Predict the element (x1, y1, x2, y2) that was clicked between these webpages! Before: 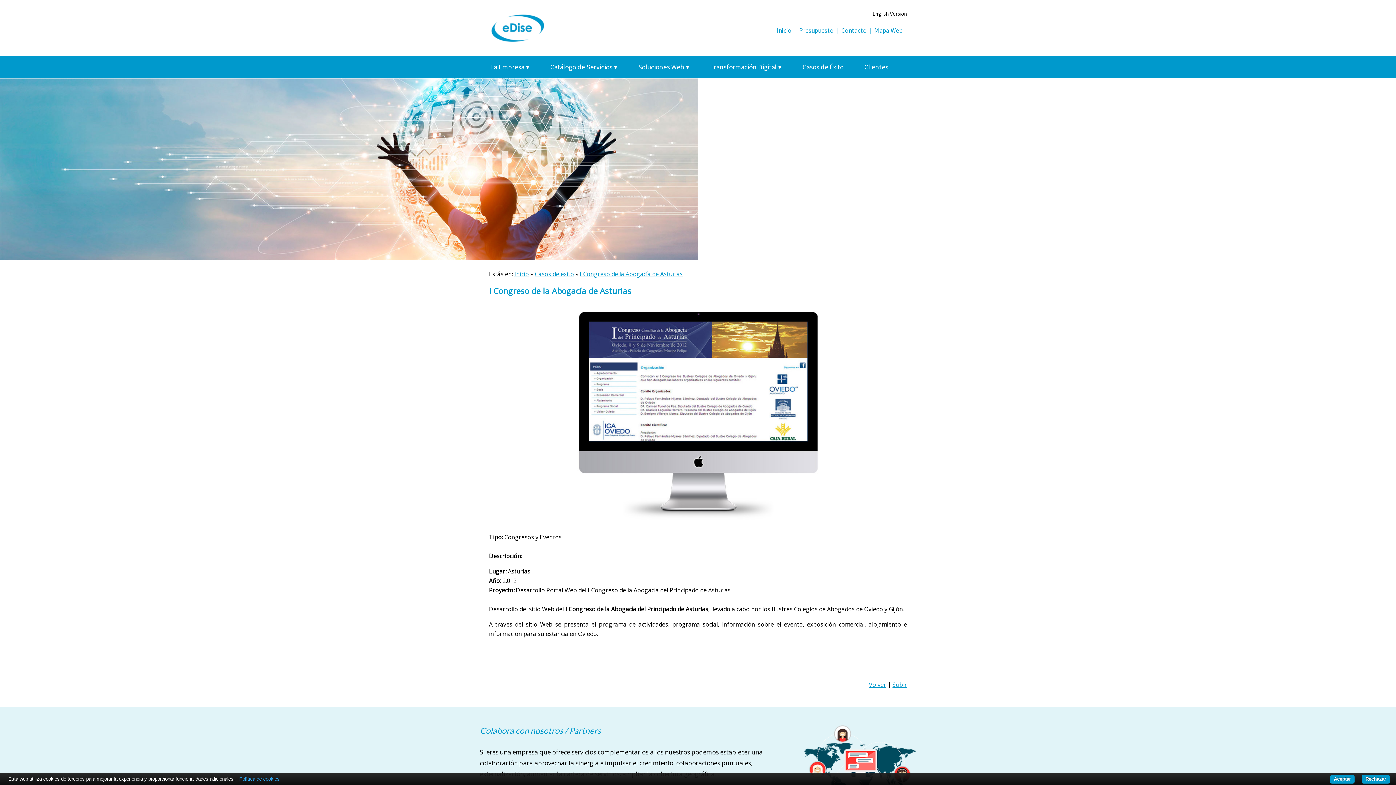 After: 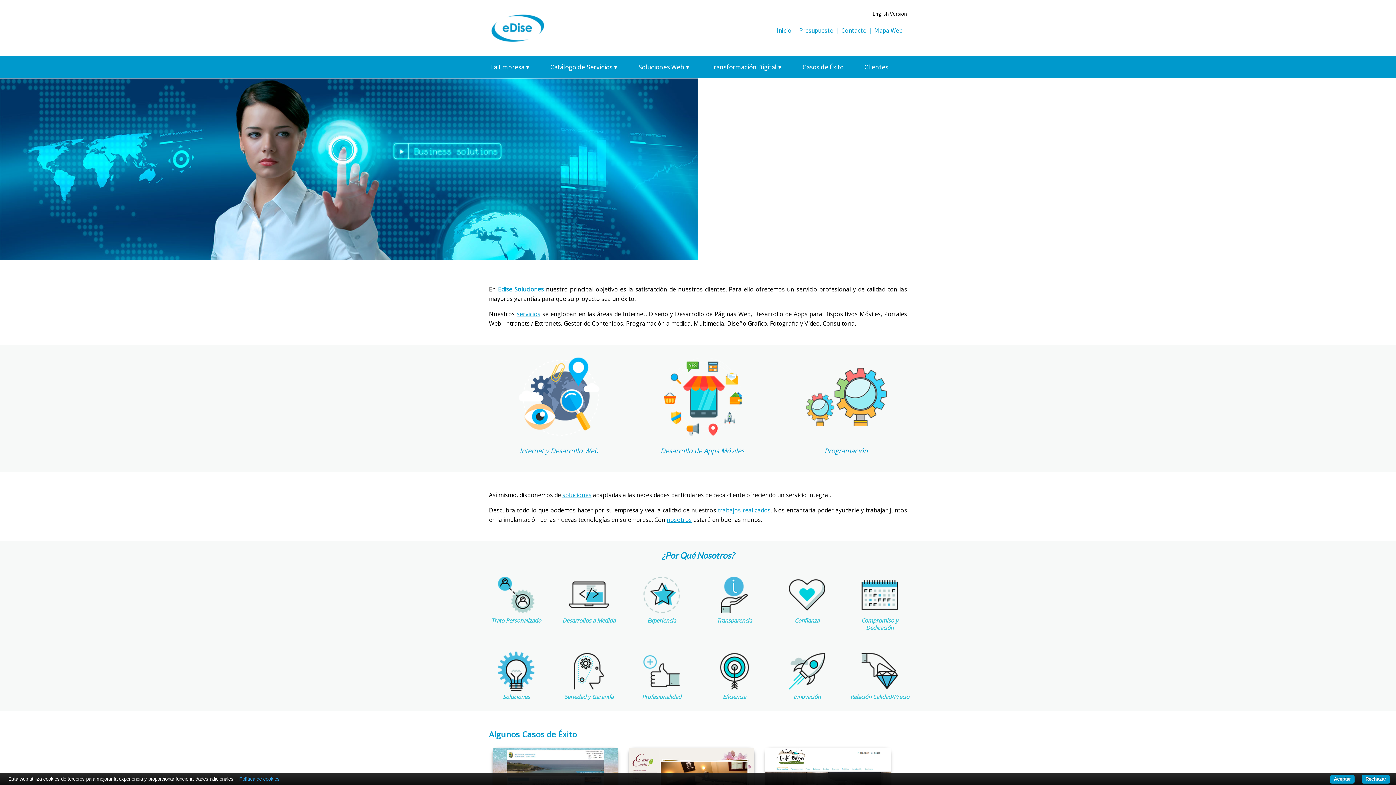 Action: bbox: (514, 270, 529, 278) label: Inicio